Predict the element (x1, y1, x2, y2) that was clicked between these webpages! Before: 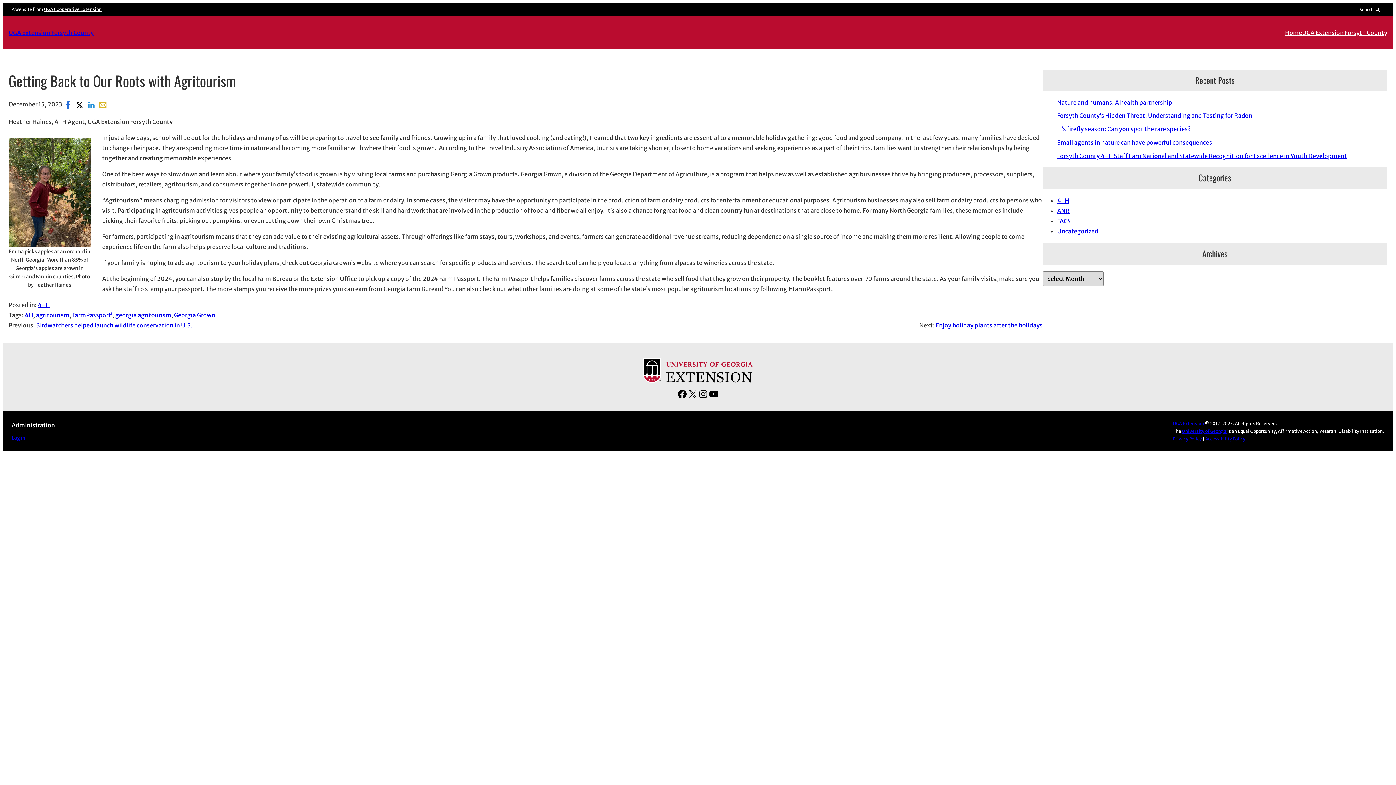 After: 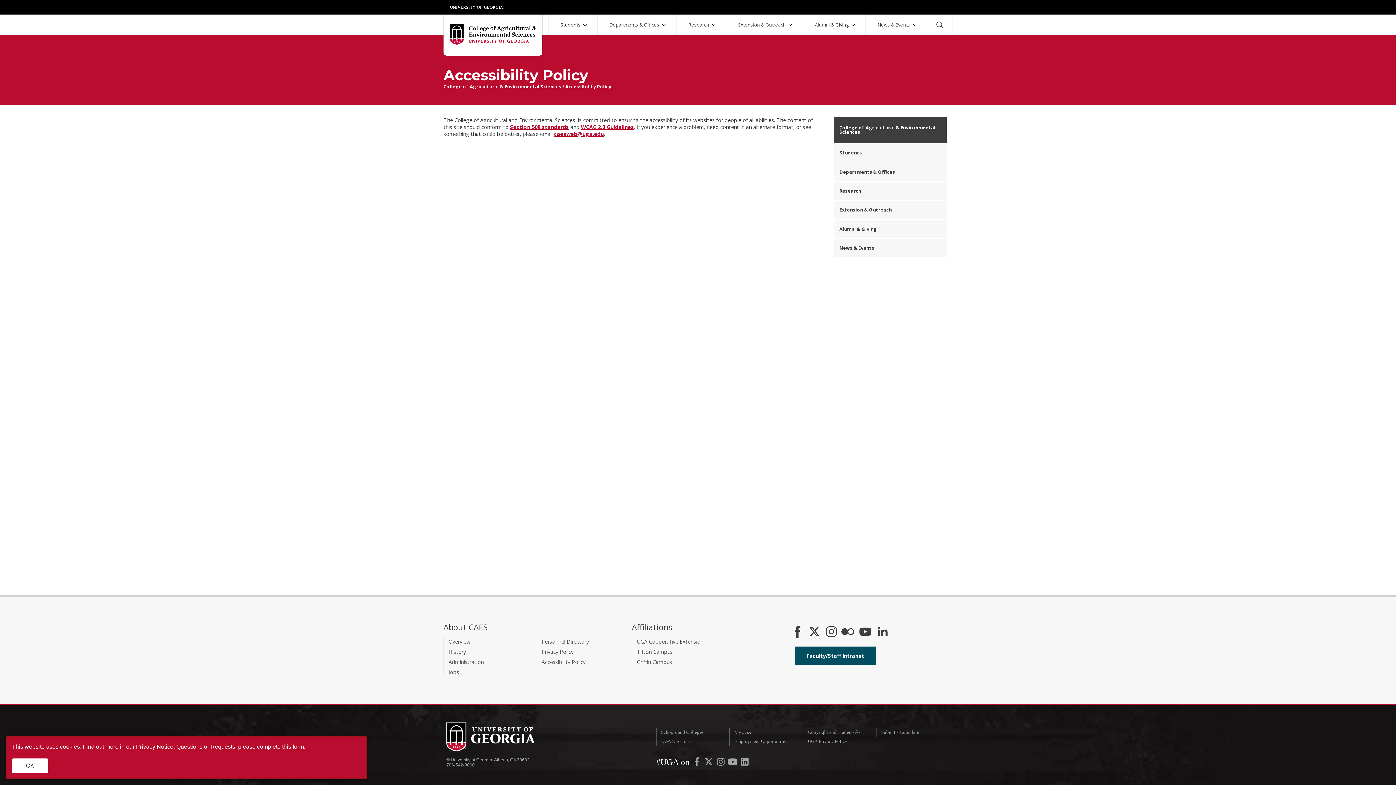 Action: label: Accessibility Policy bbox: (1205, 436, 1245, 441)